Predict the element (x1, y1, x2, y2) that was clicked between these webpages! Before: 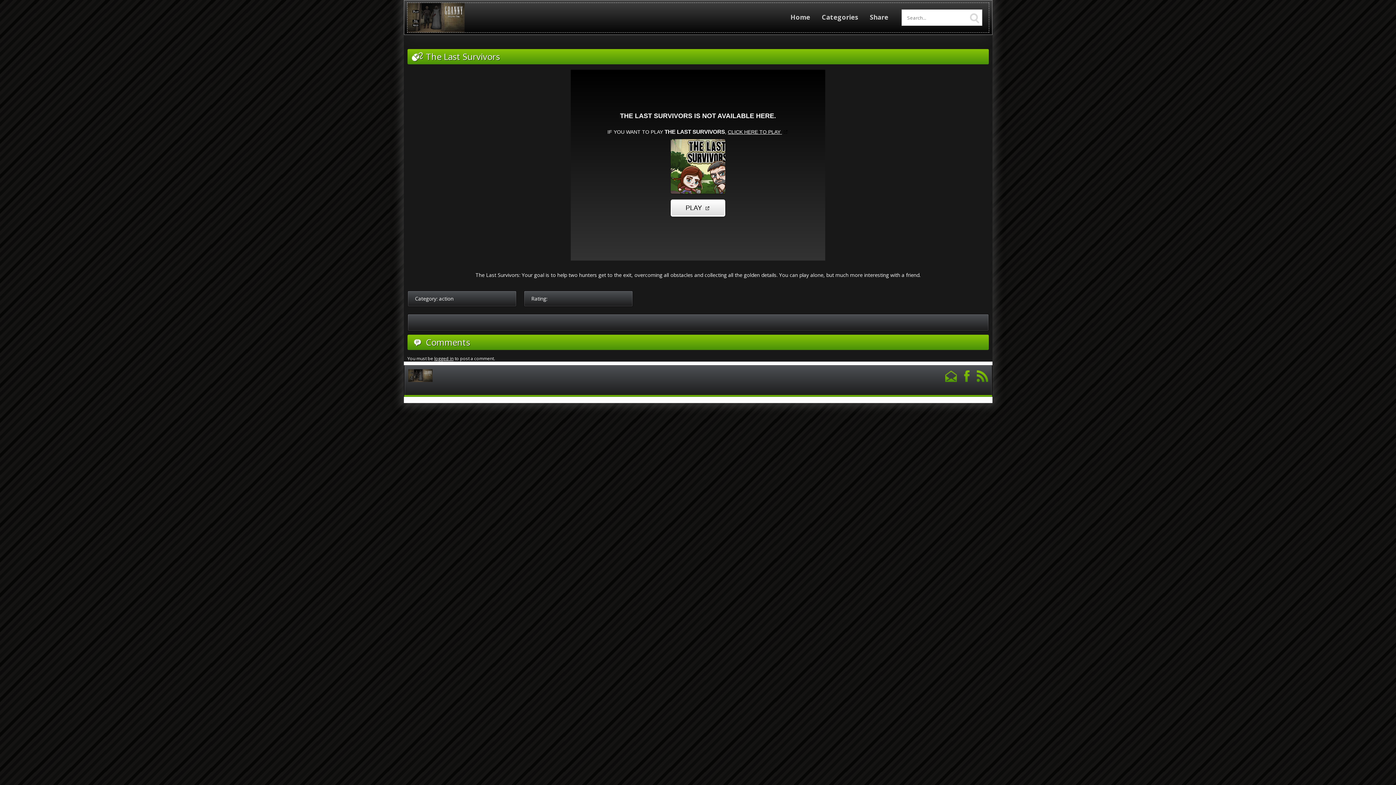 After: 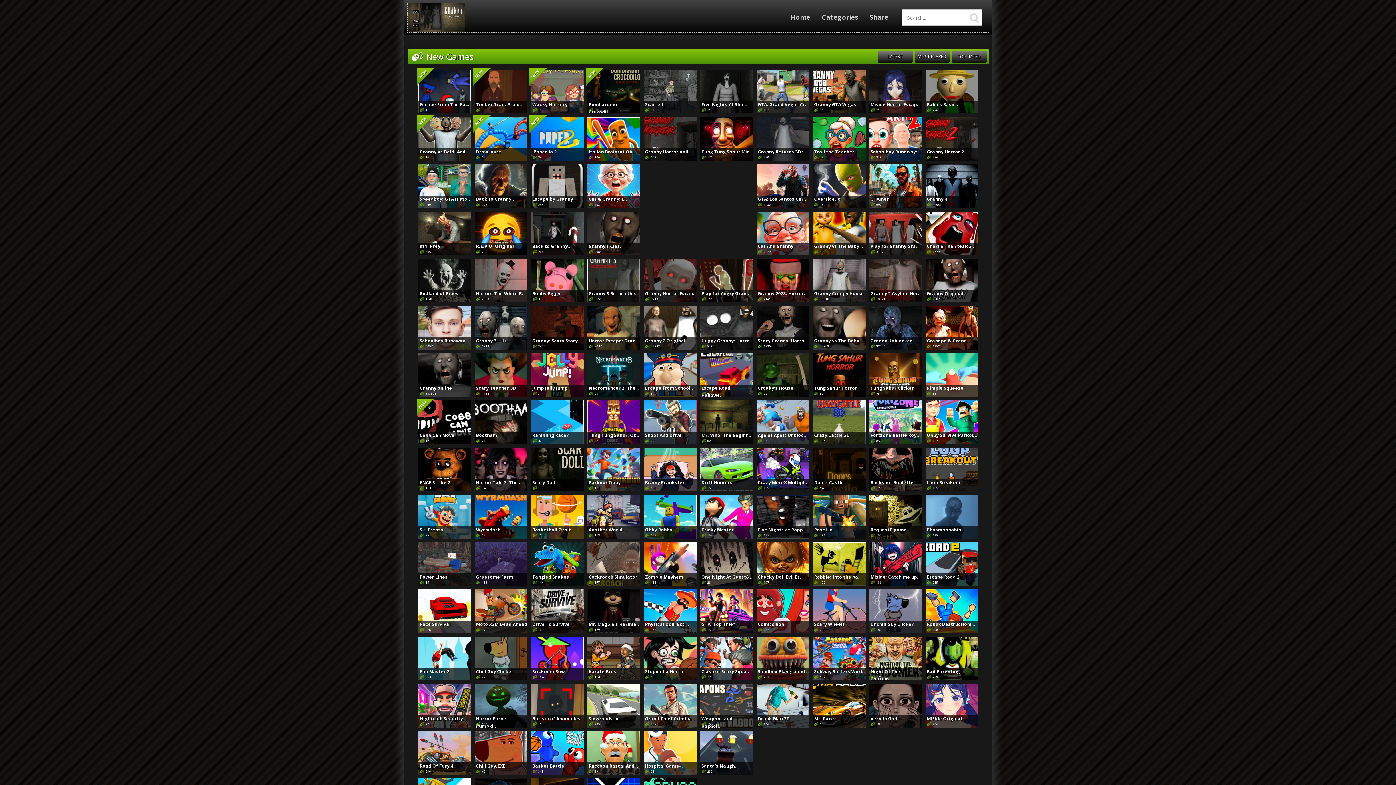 Action: bbox: (407, 27, 464, 33)